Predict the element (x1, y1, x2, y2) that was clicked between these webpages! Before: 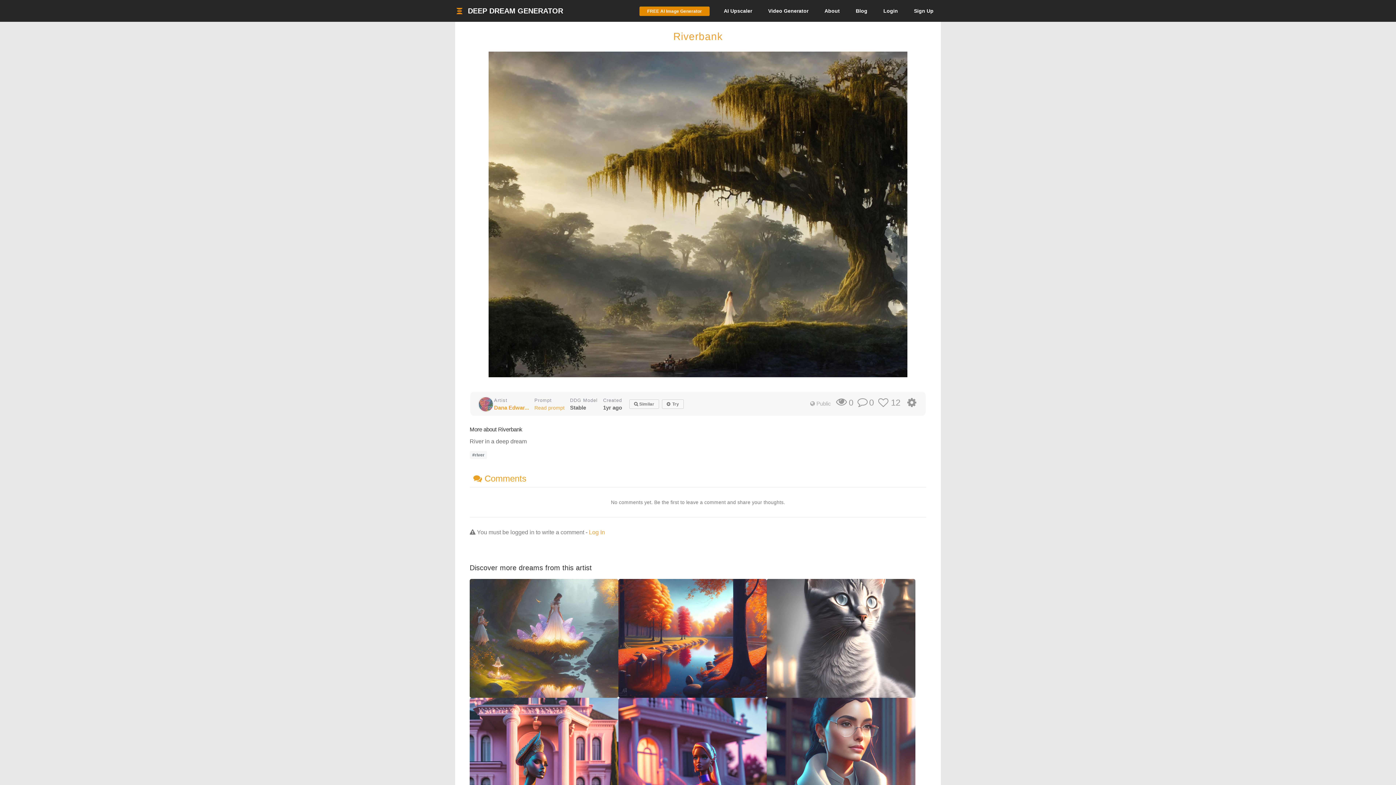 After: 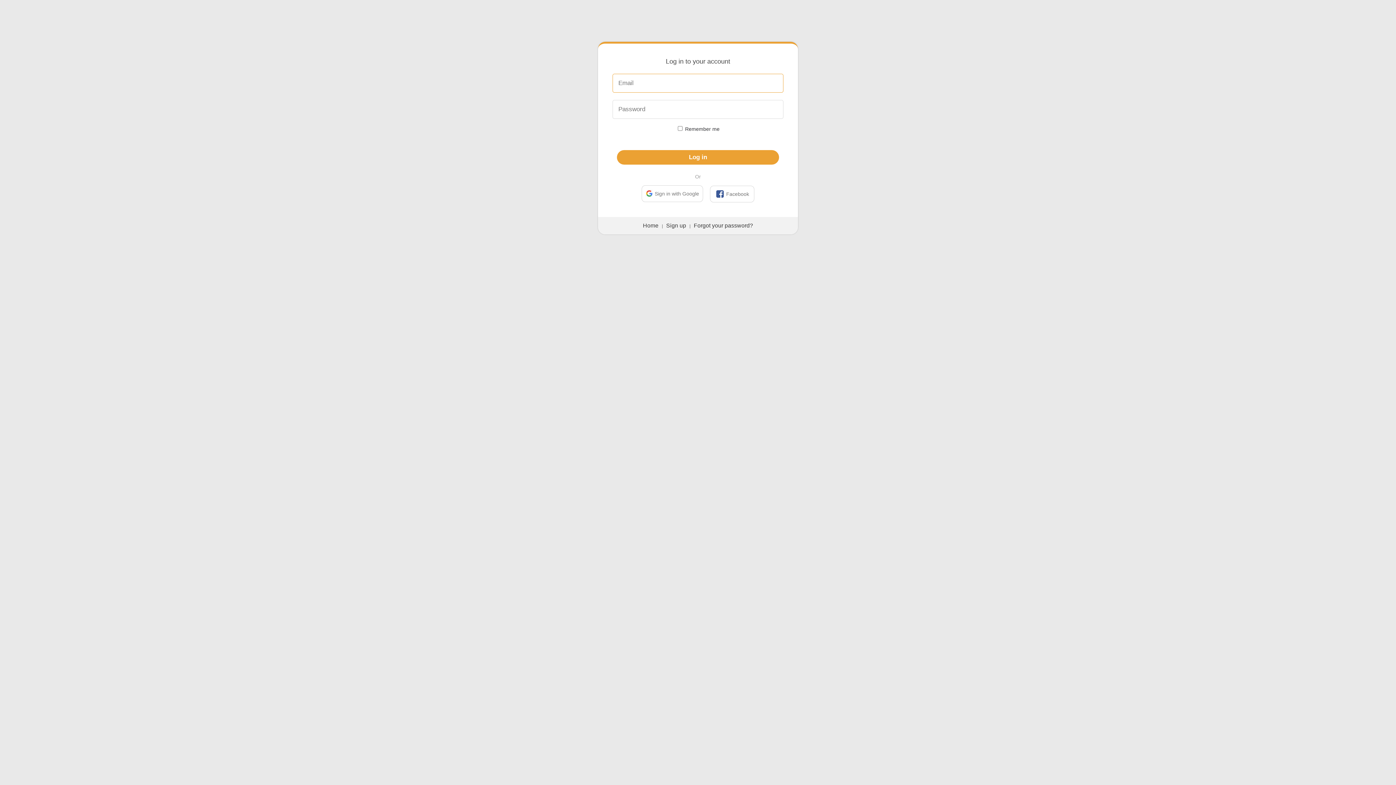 Action: bbox: (589, 529, 605, 535) label: Log In